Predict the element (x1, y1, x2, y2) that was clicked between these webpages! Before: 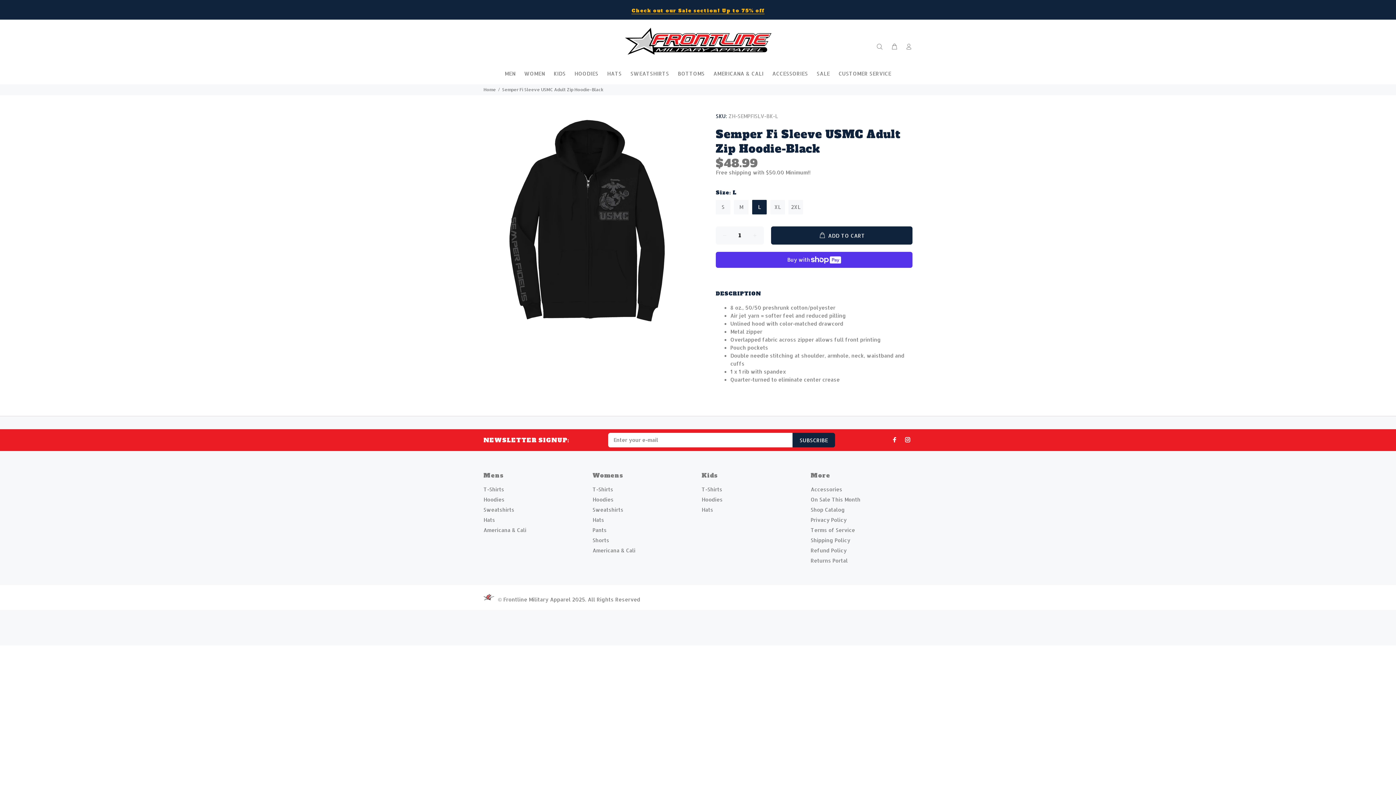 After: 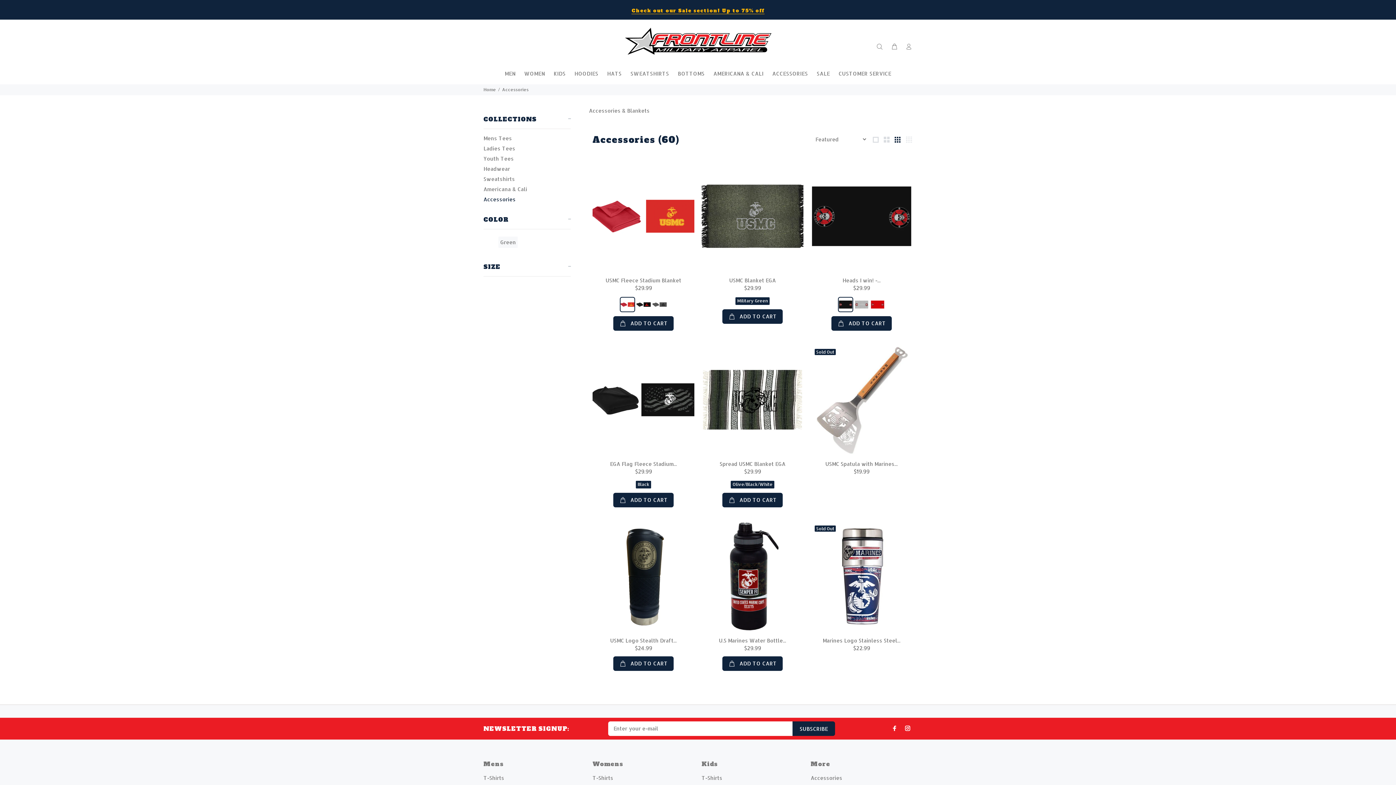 Action: bbox: (810, 484, 842, 494) label: Accessories